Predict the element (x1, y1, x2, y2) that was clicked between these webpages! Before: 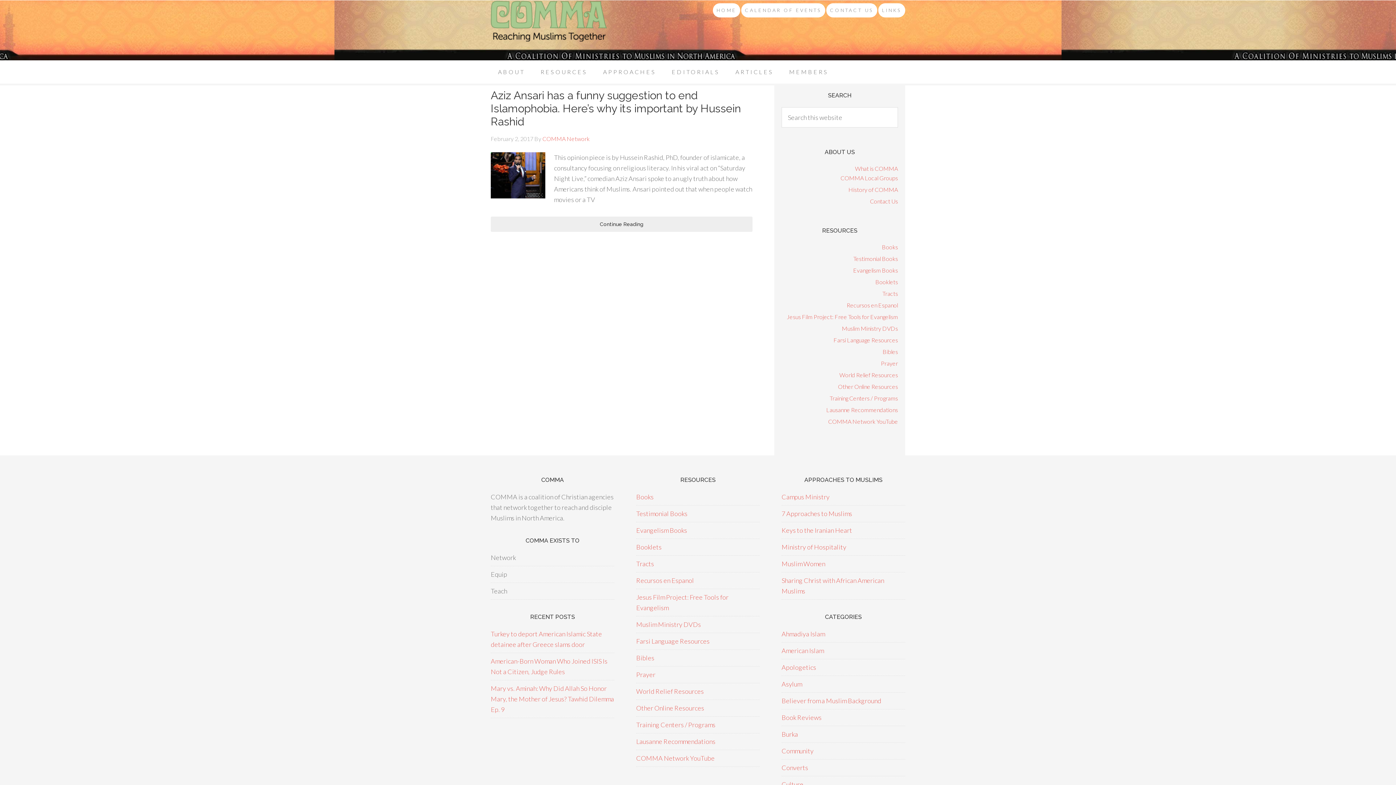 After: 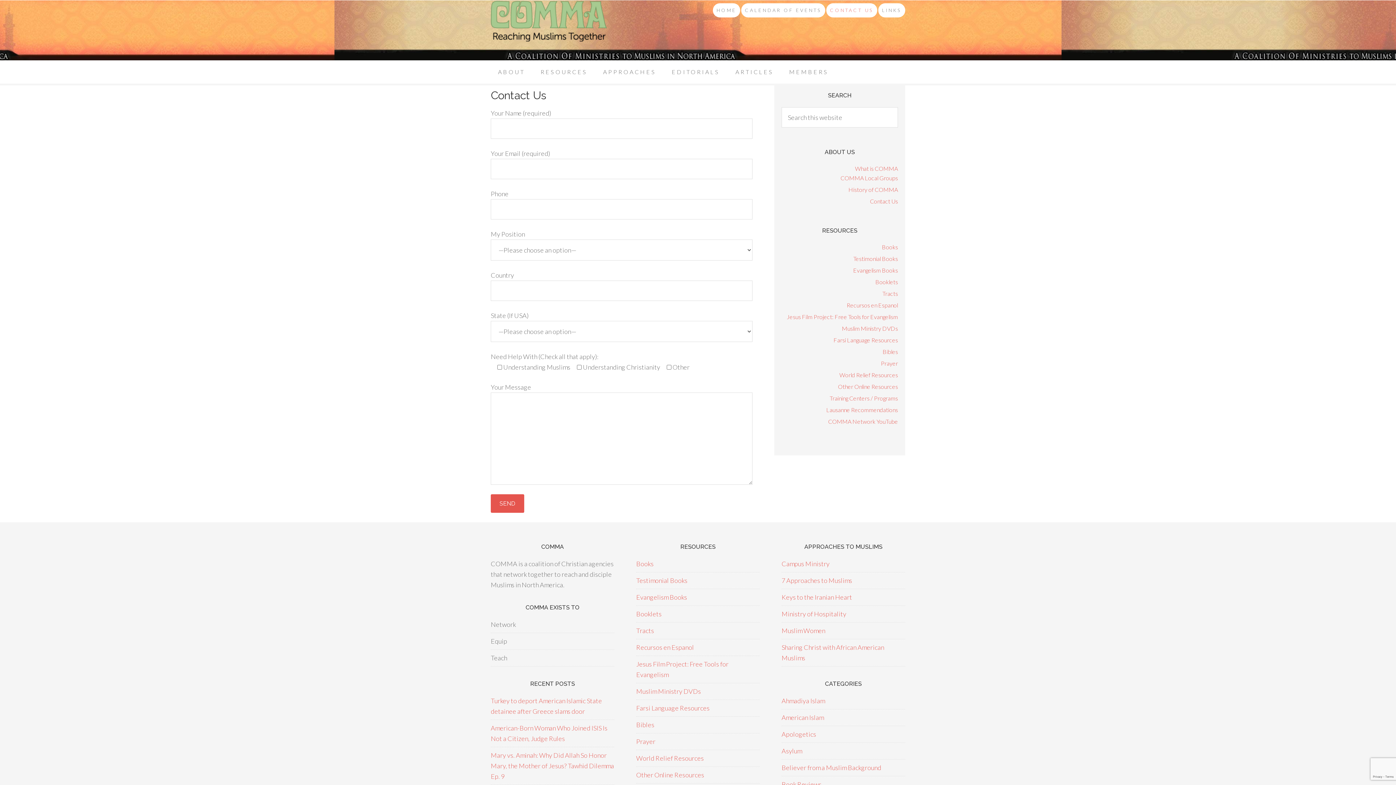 Action: label: Contact Us bbox: (870, 197, 898, 204)